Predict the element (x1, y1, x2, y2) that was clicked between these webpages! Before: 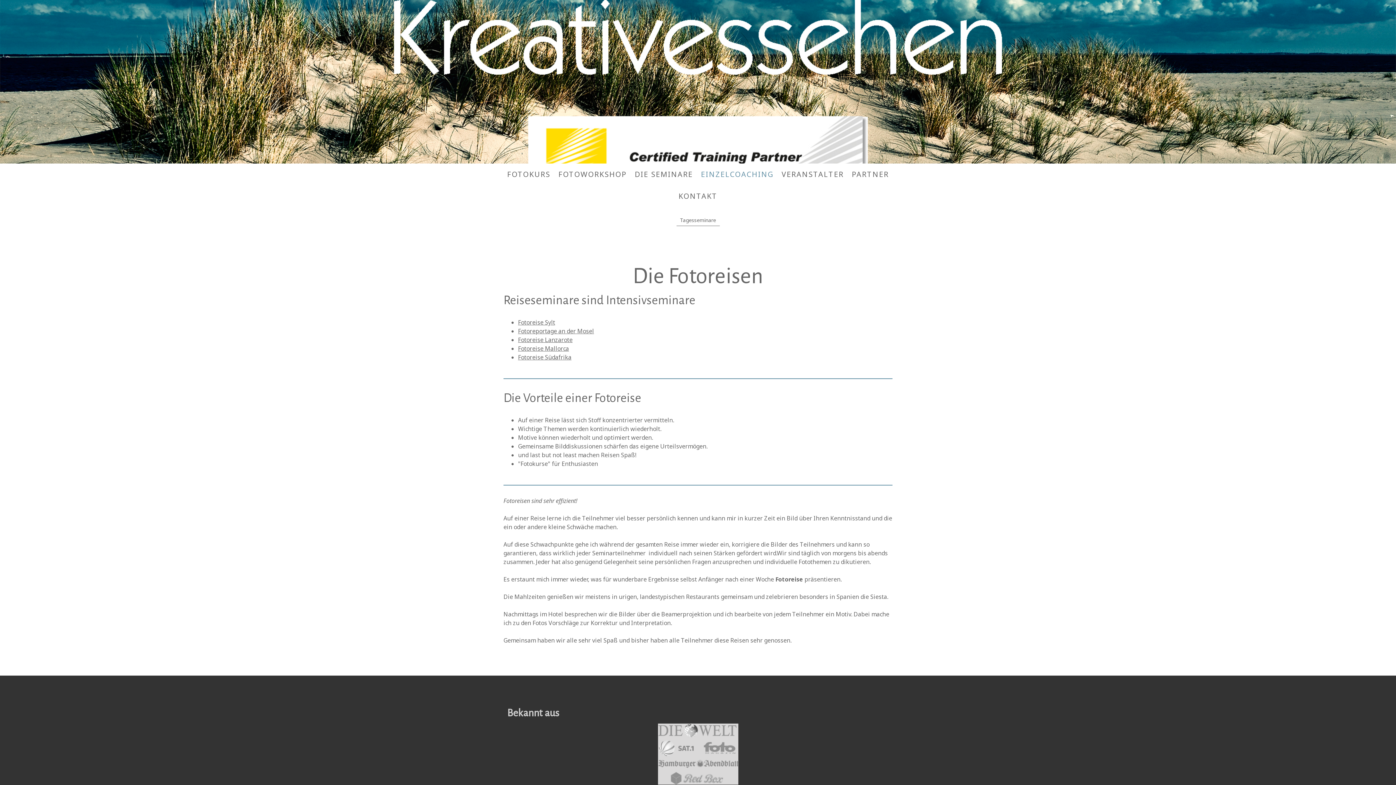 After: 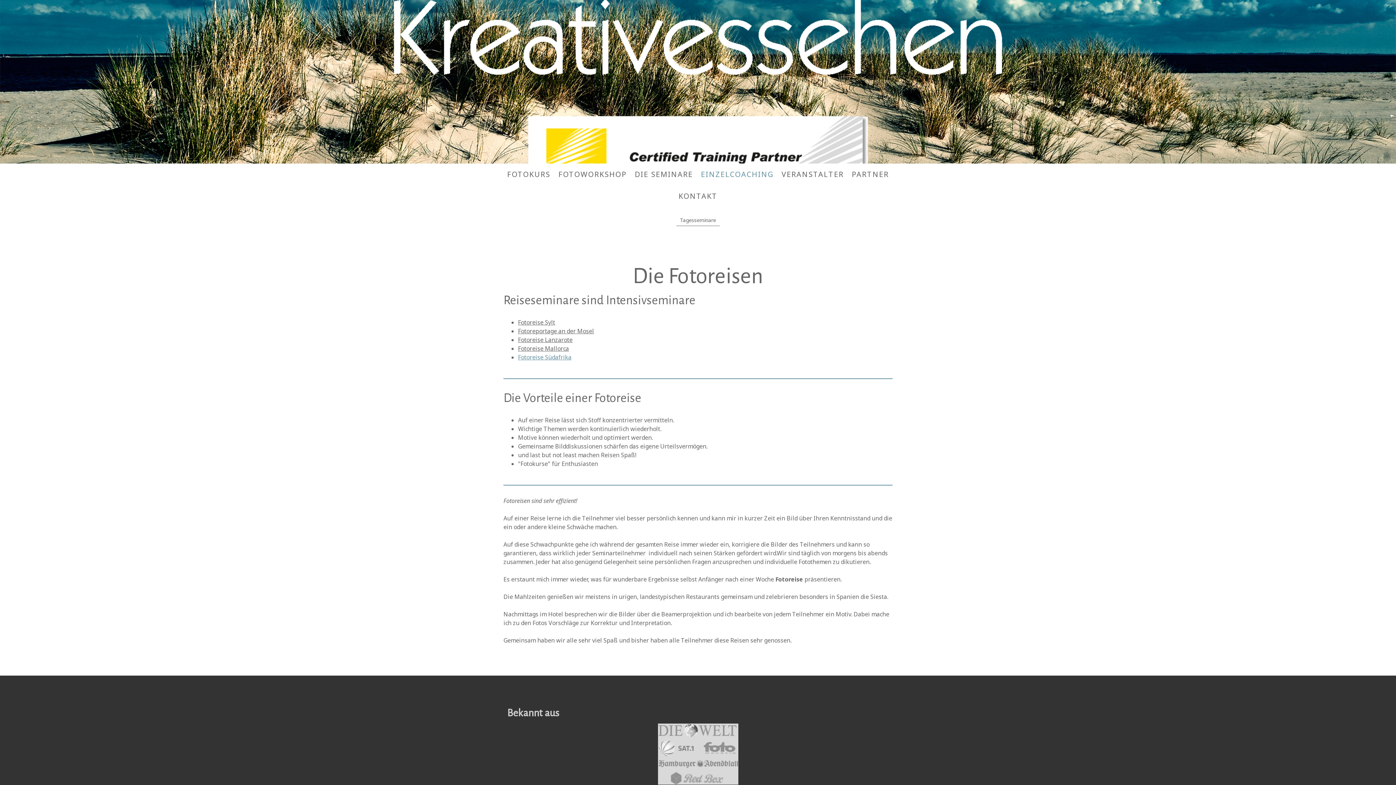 Action: label: Fotoreise Südafrika bbox: (518, 353, 571, 361)